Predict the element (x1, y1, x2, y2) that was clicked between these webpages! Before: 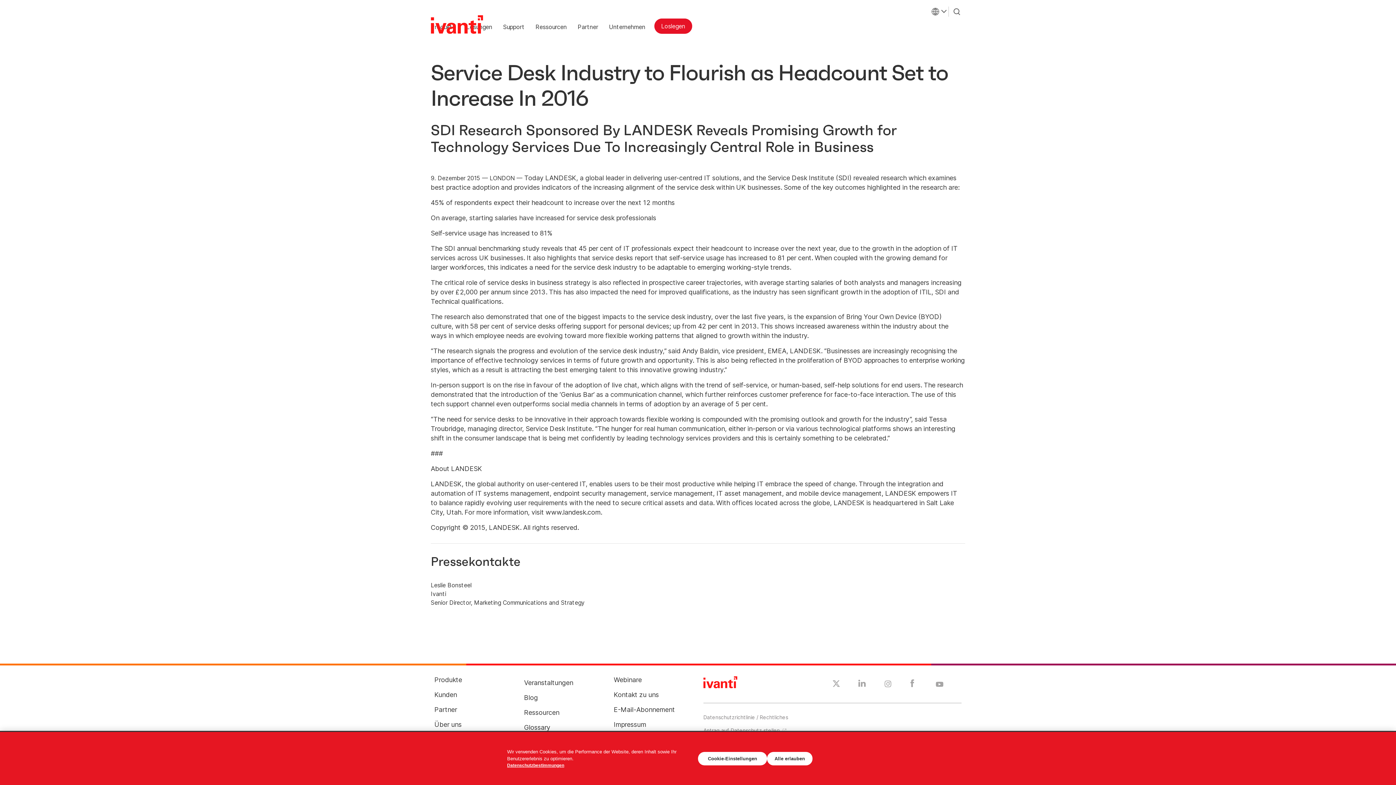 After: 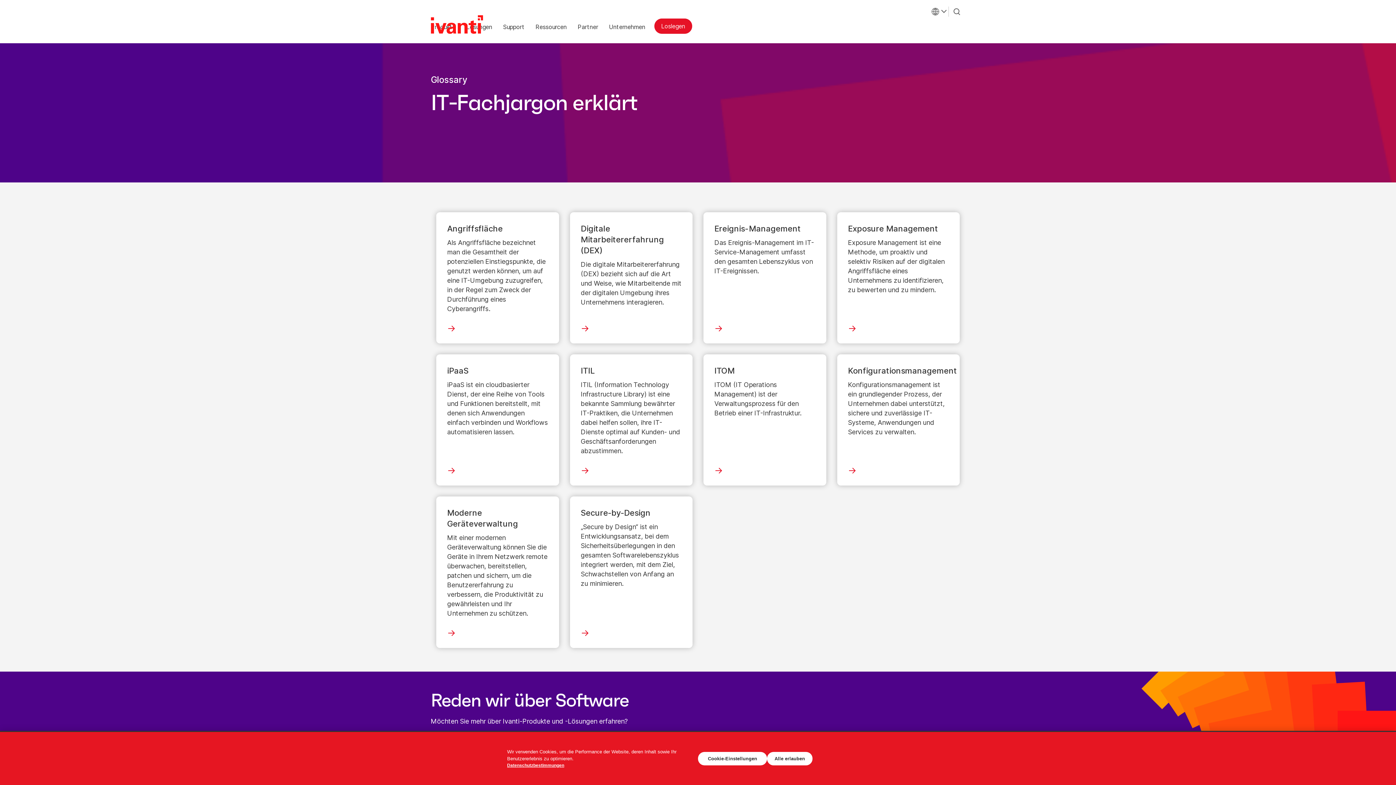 Action: label: Glossary bbox: (524, 723, 550, 732)